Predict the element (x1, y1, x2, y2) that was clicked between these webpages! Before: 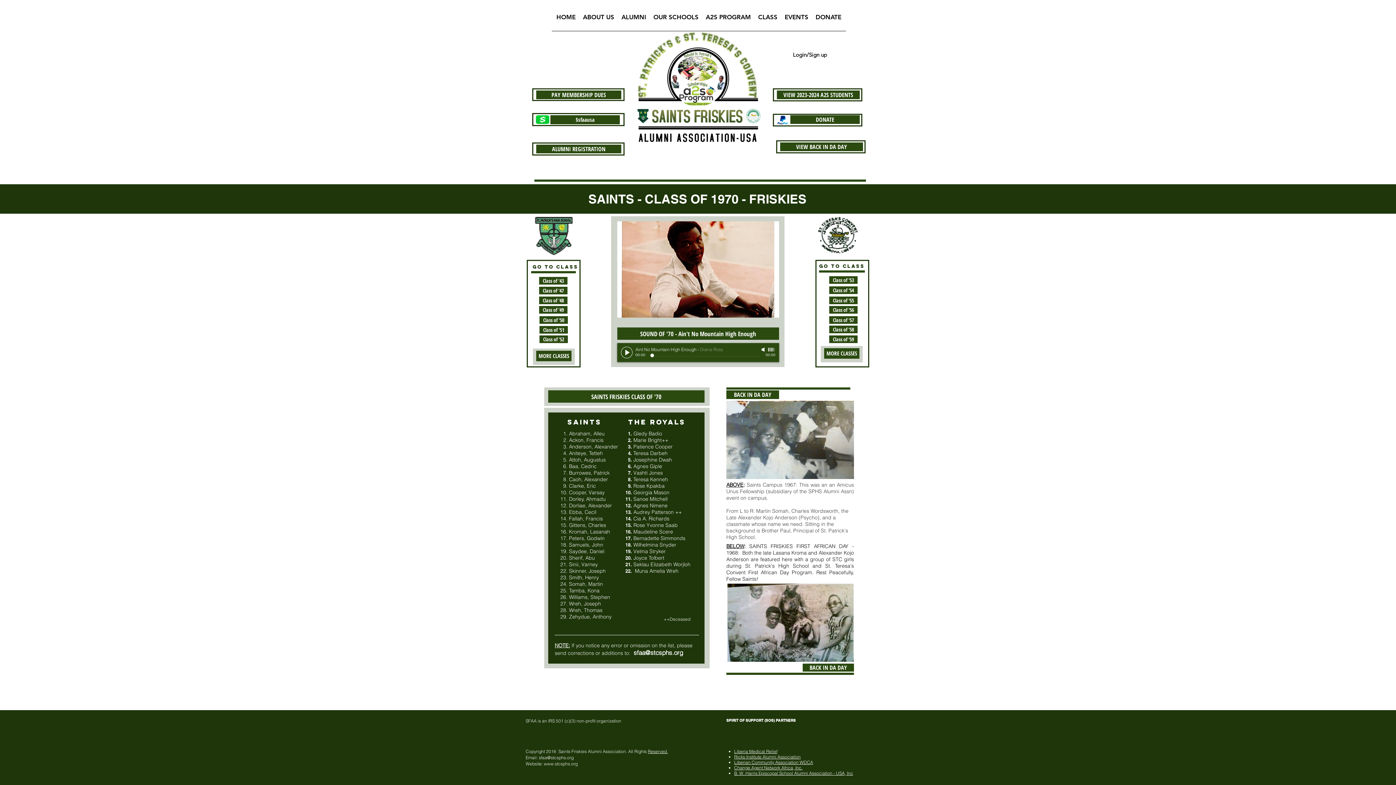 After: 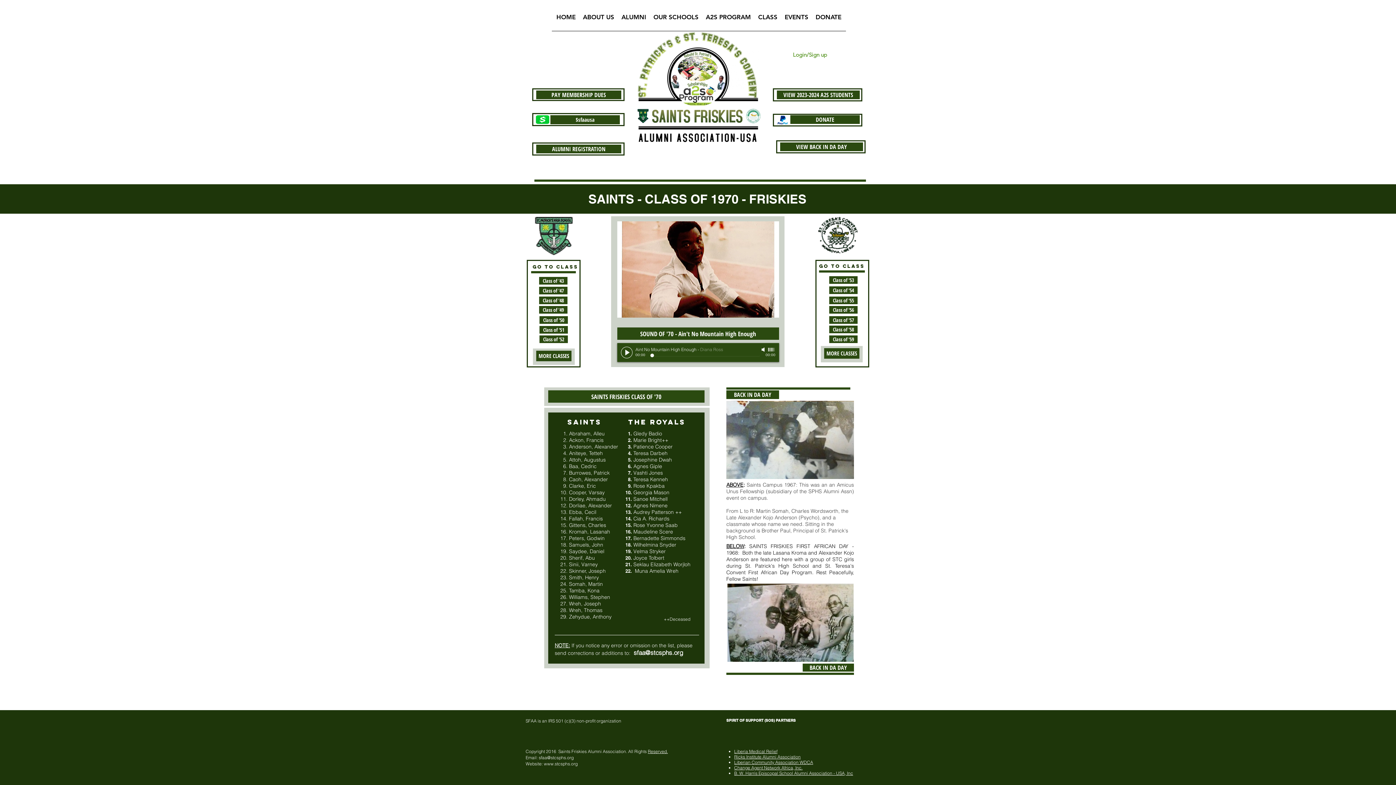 Action: bbox: (764, 50, 856, 58) label: Login/Sign up